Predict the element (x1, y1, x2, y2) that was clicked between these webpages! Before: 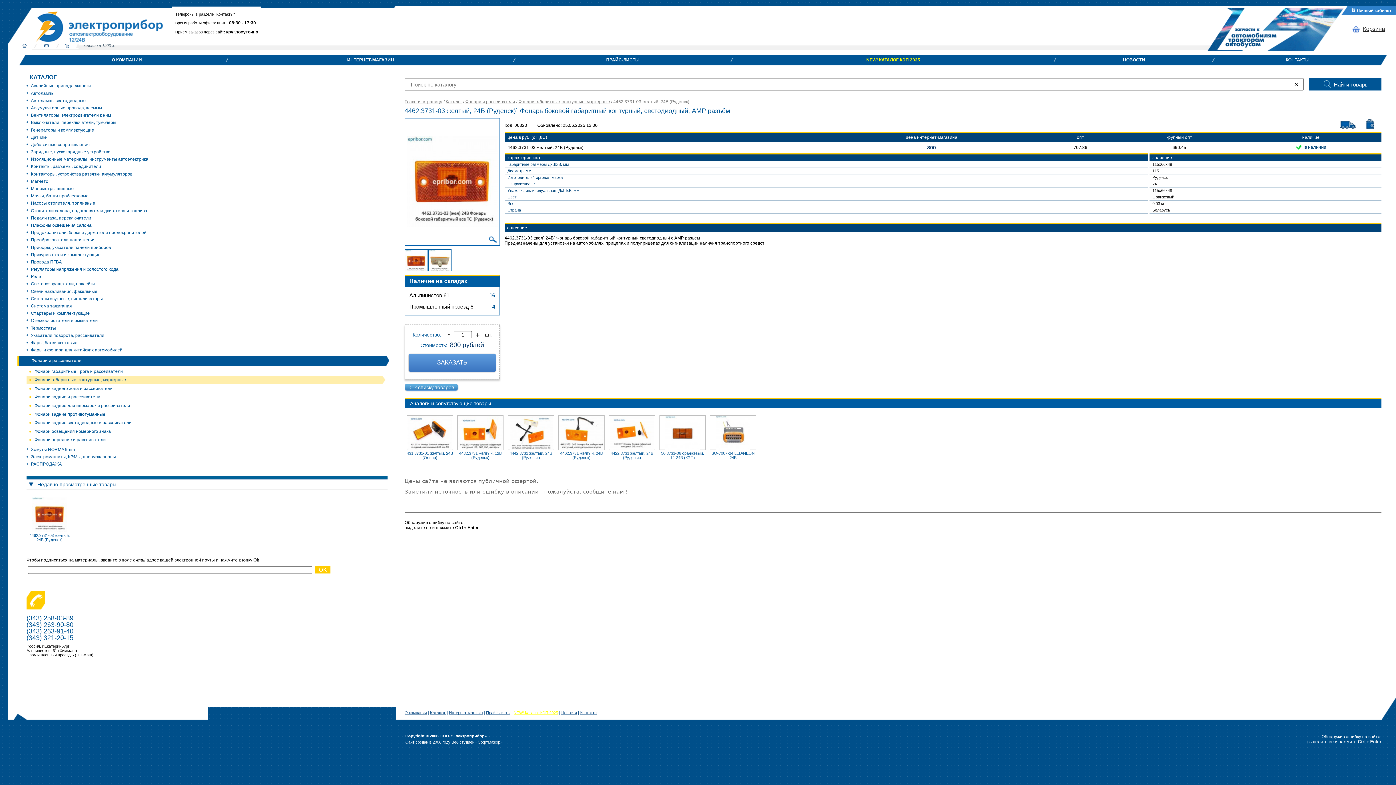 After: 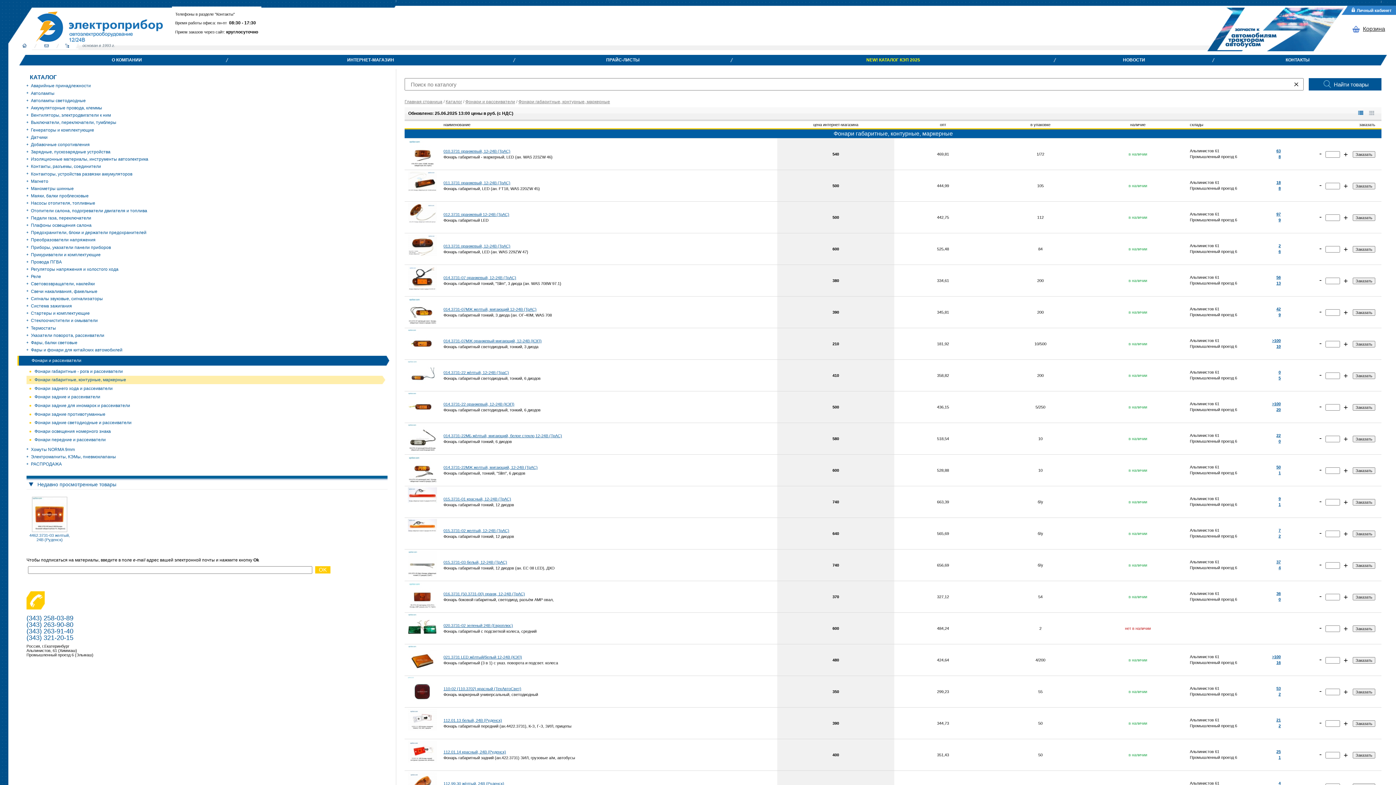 Action: bbox: (34, 377, 126, 382) label: Фонари габаритные, контурные, маркерные